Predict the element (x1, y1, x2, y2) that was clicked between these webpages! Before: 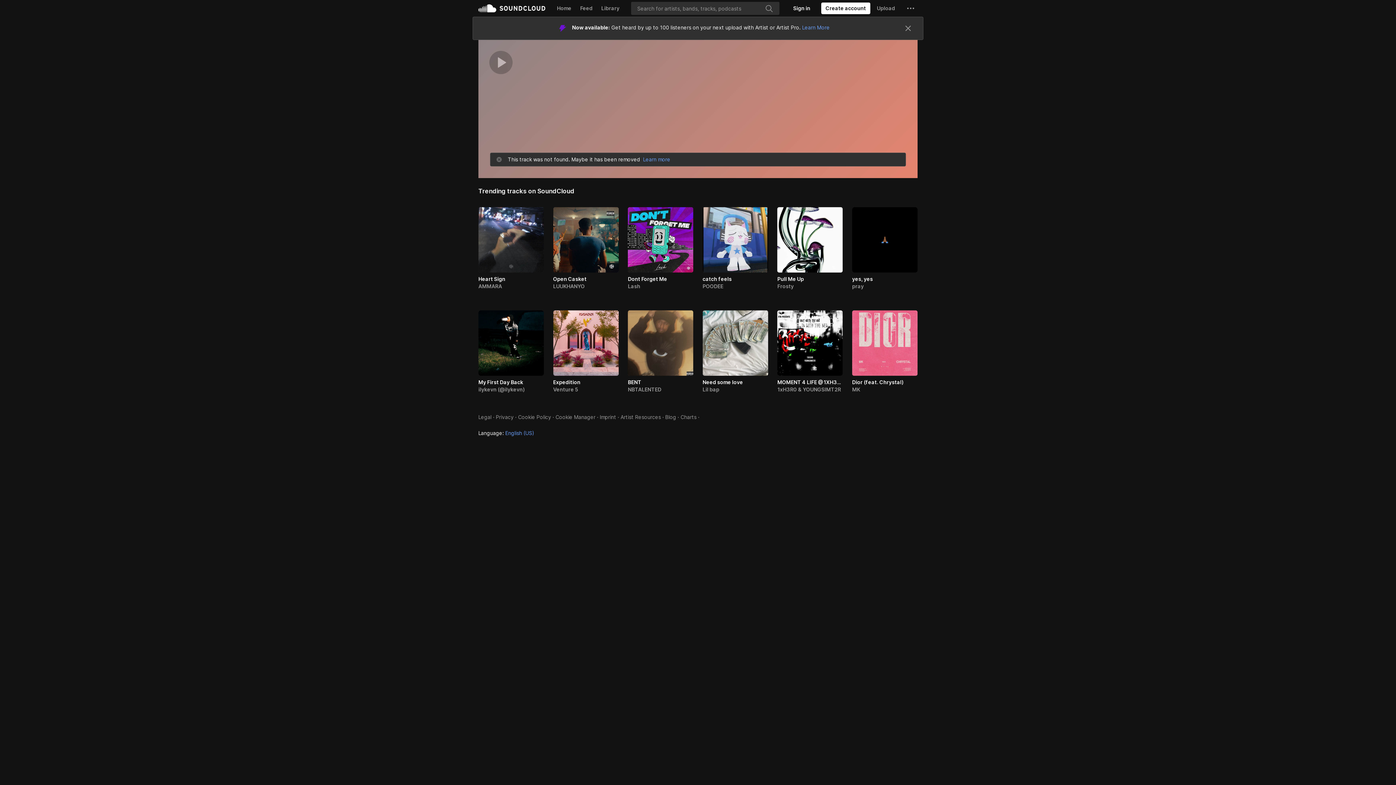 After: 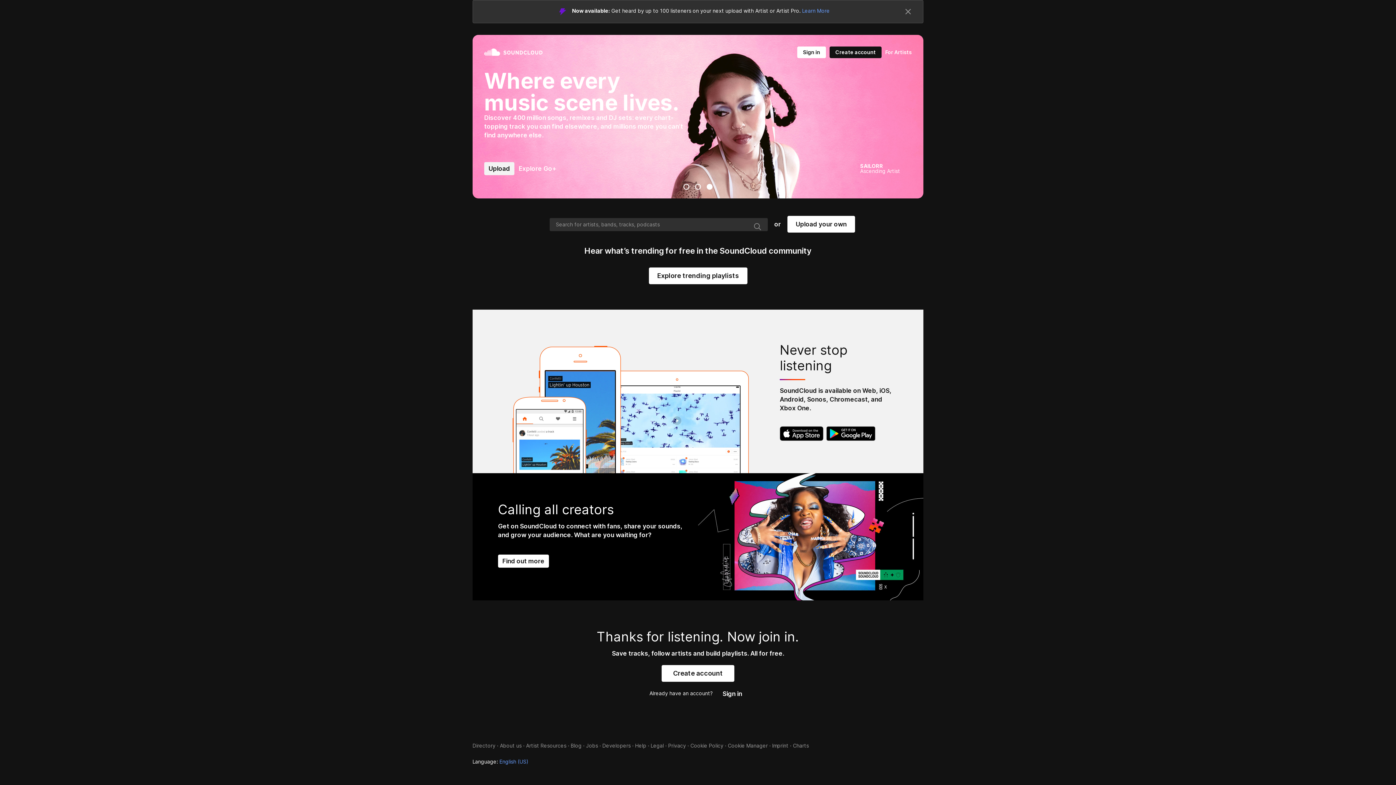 Action: bbox: (478, 0, 545, 16) label: SoundCloud